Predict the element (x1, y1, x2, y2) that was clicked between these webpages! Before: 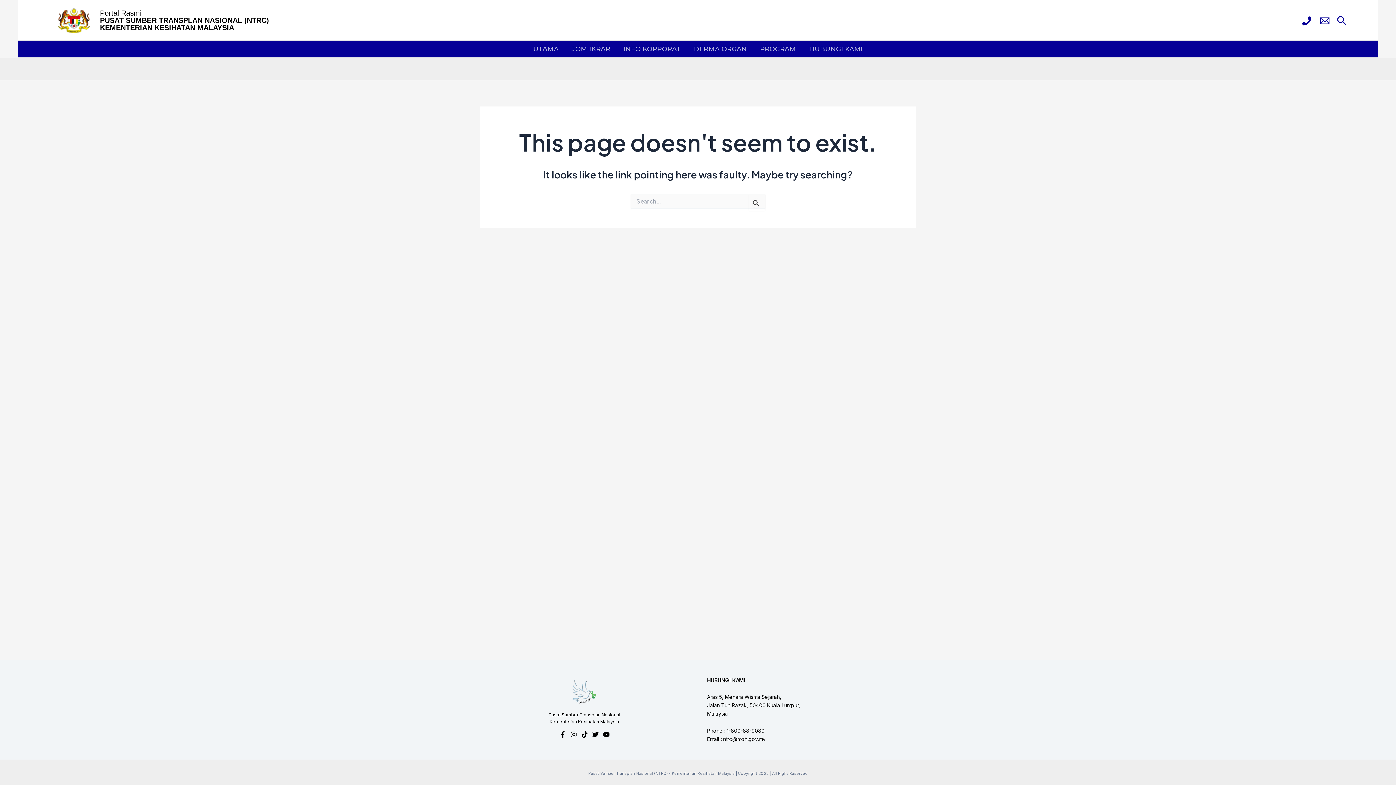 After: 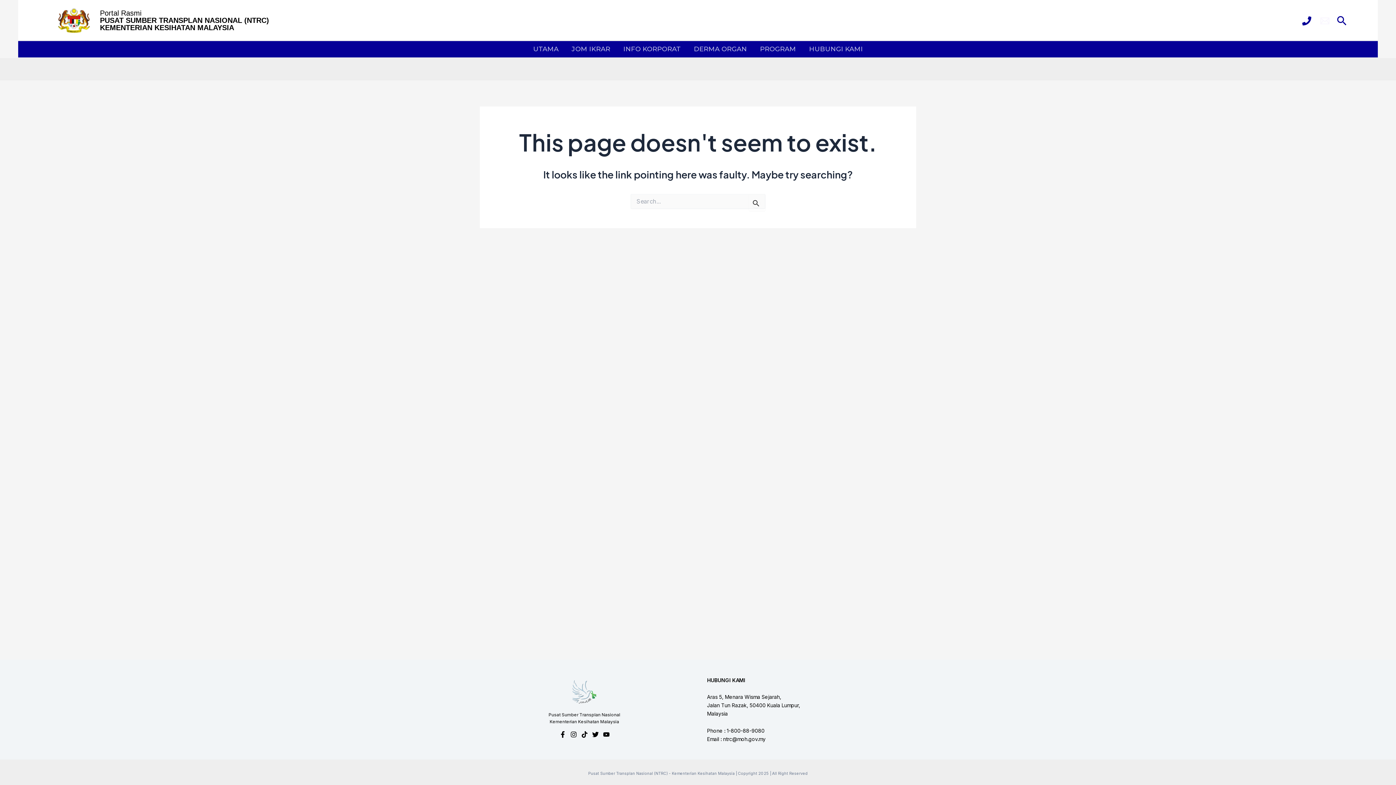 Action: bbox: (1320, 16, 1329, 25) label: Email 1